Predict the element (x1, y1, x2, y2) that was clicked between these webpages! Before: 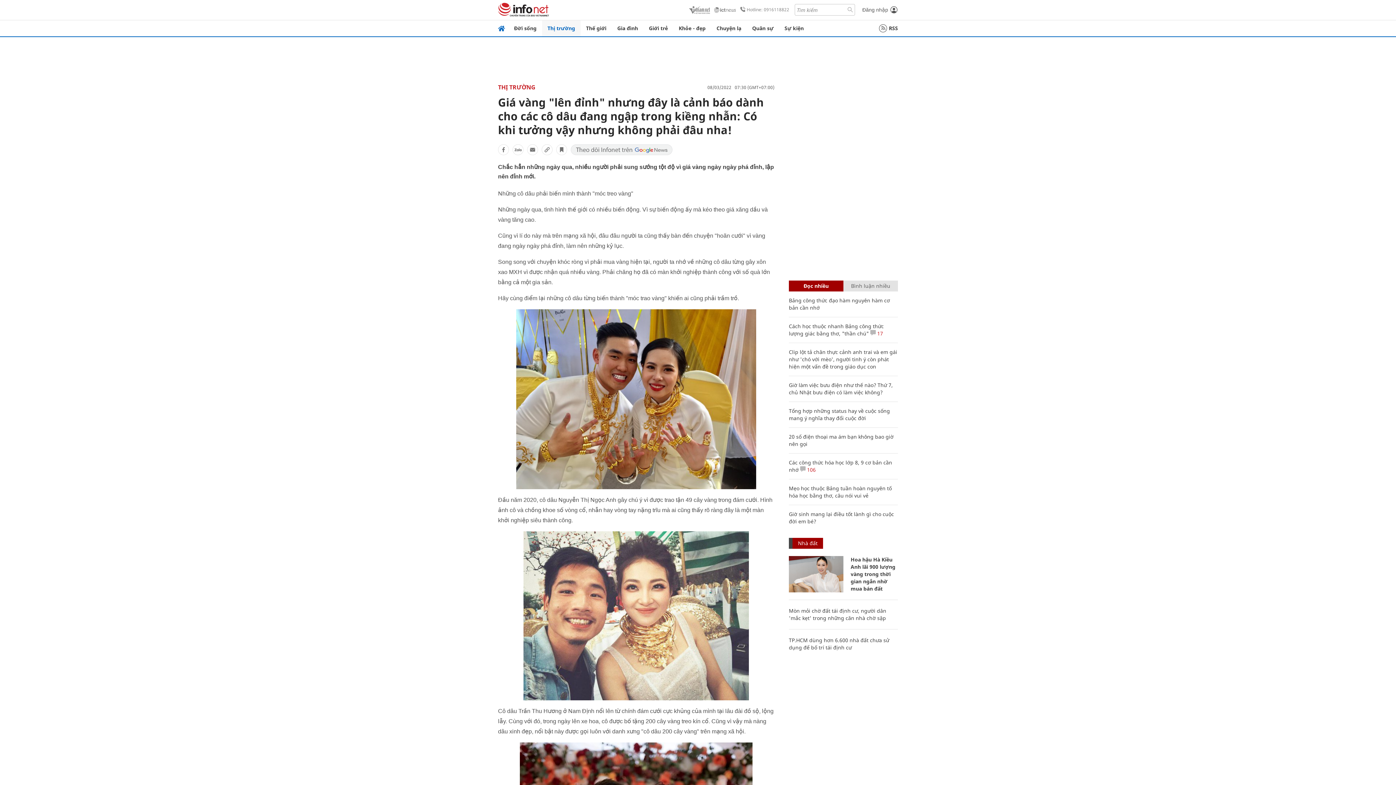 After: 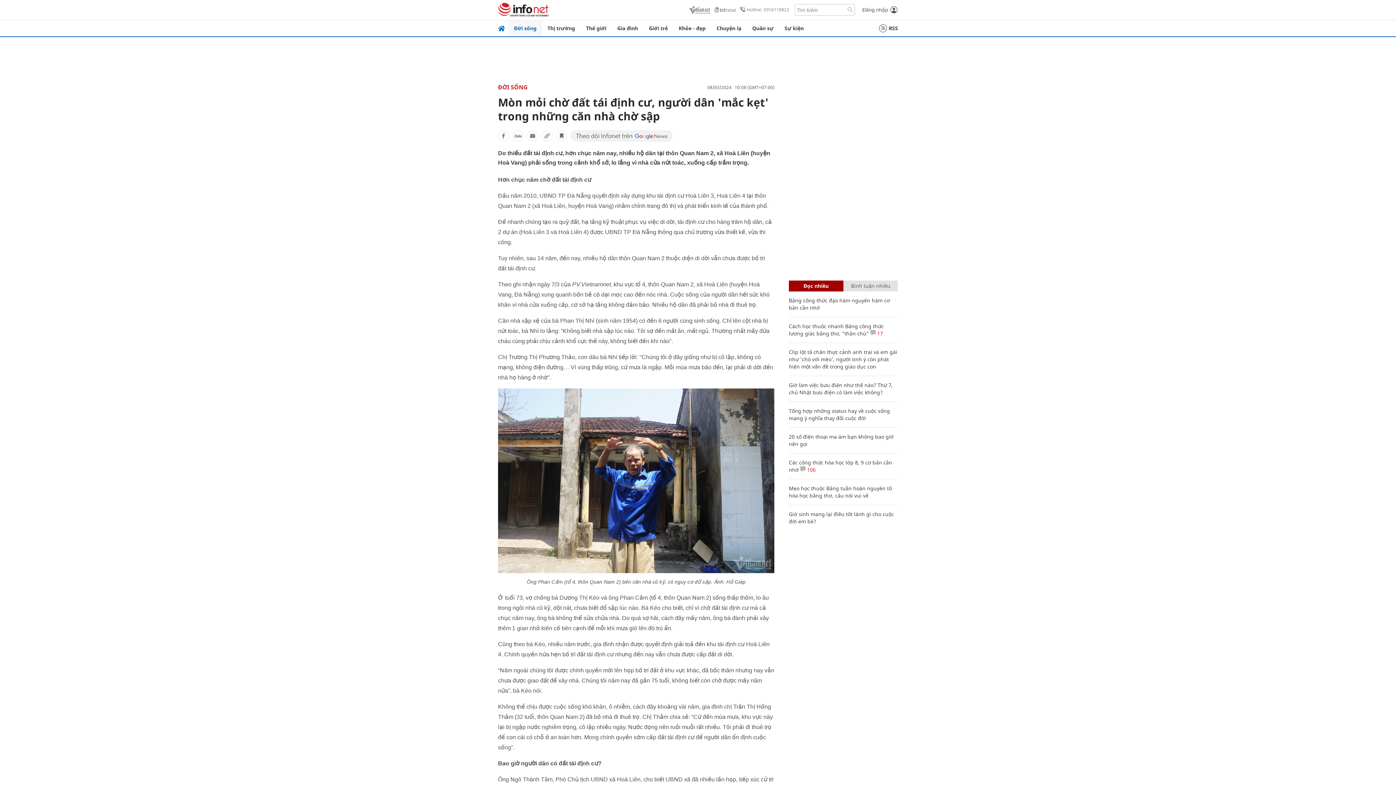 Action: bbox: (789, 607, 886, 621) label: Mòn mỏi chờ đất tái định cư, người dân 'mắc kẹt' trong những căn nhà chờ sập